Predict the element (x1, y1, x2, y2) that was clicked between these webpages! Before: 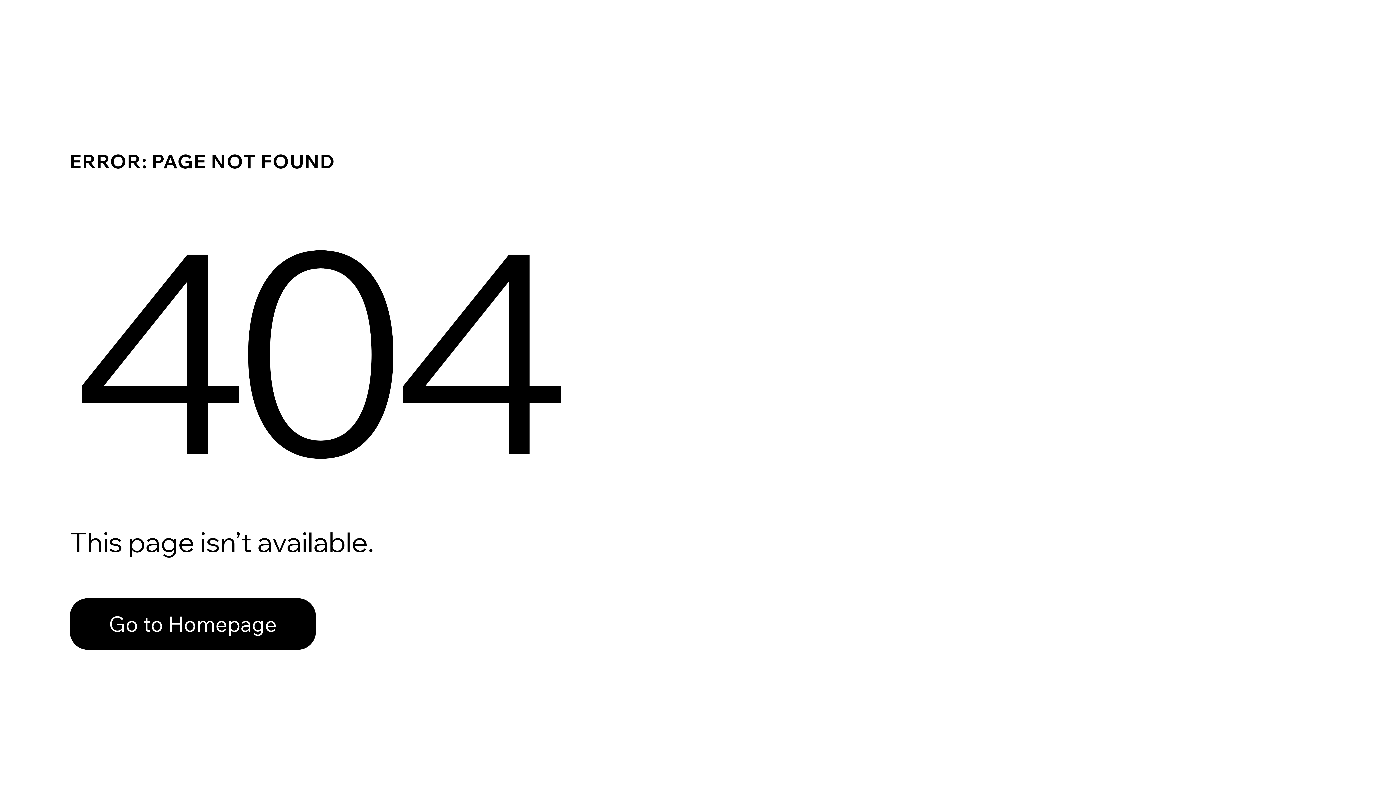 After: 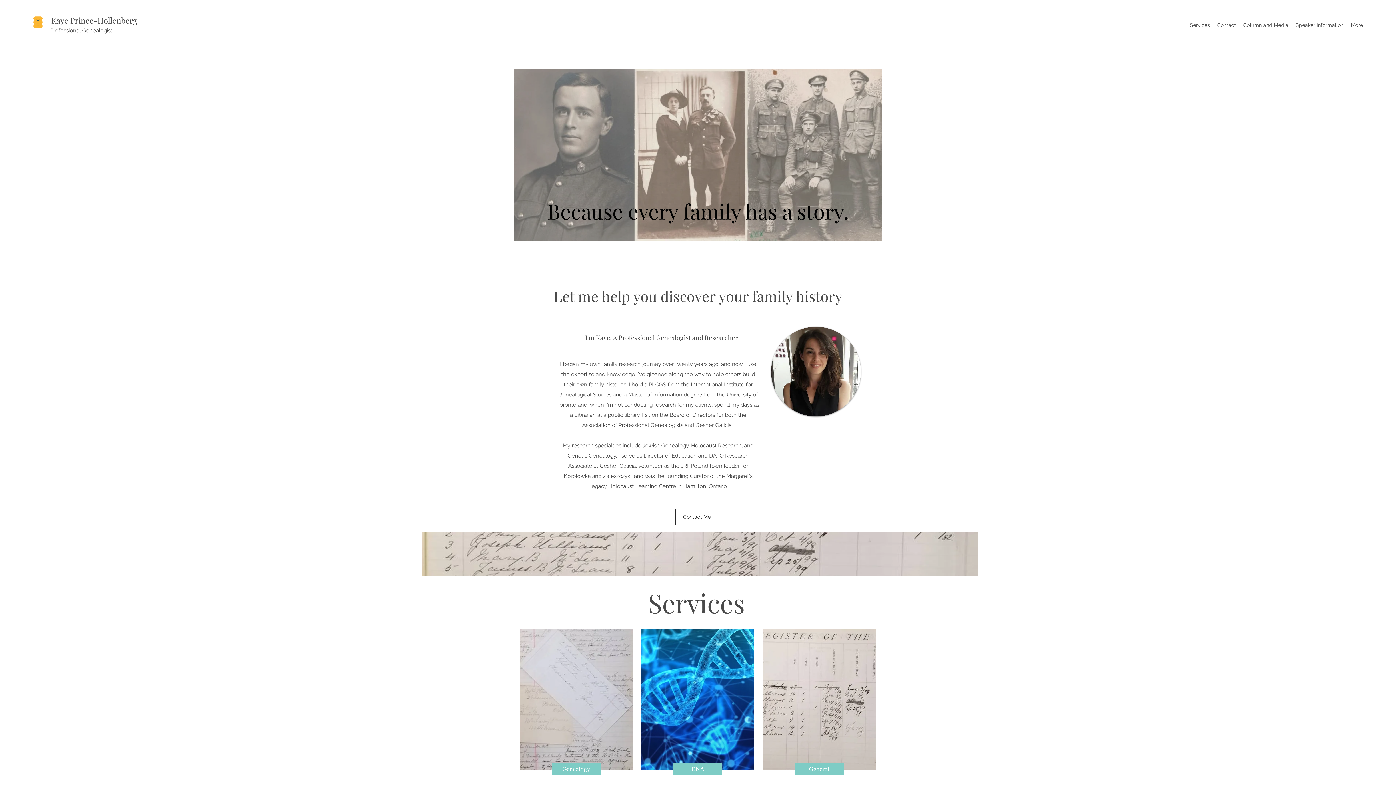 Action: bbox: (69, 598, 316, 650) label: Go to Homepage